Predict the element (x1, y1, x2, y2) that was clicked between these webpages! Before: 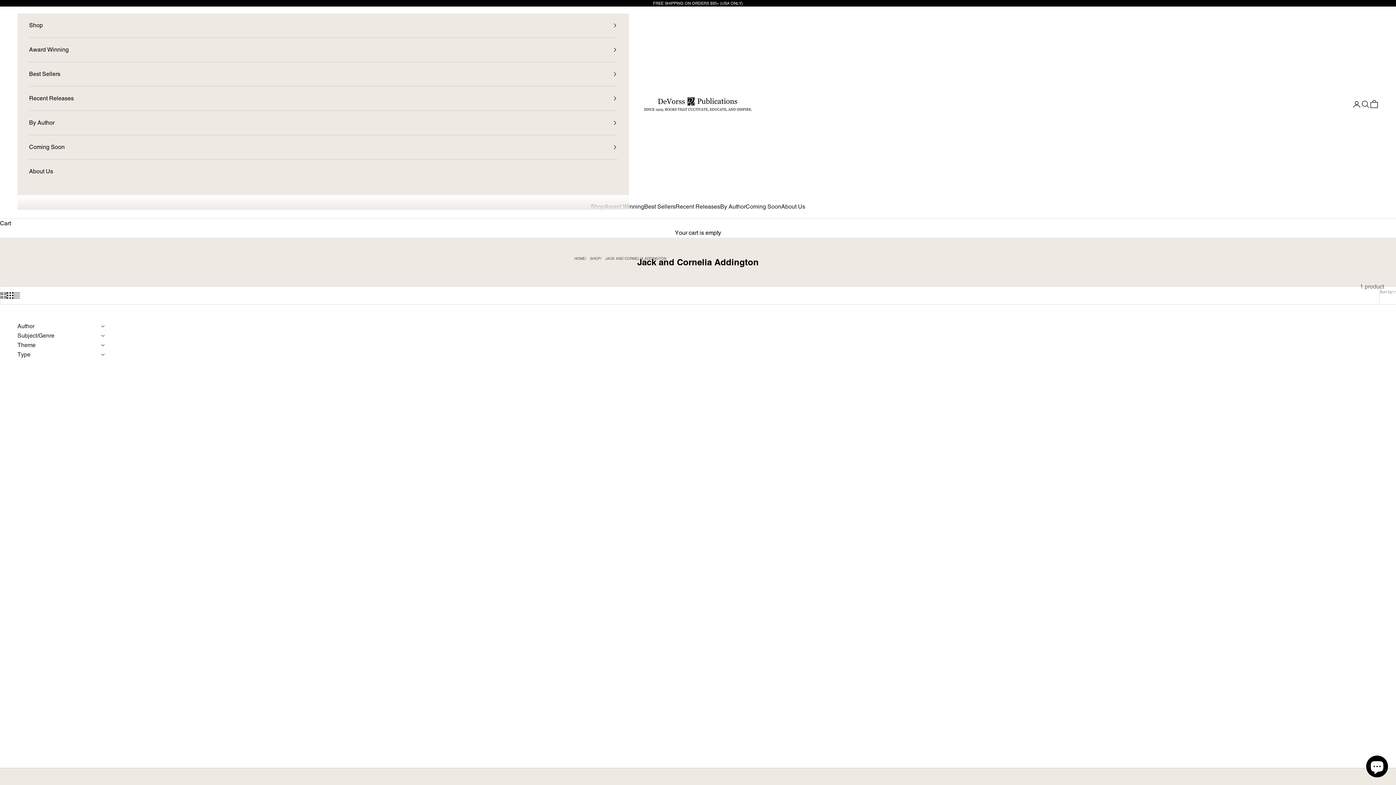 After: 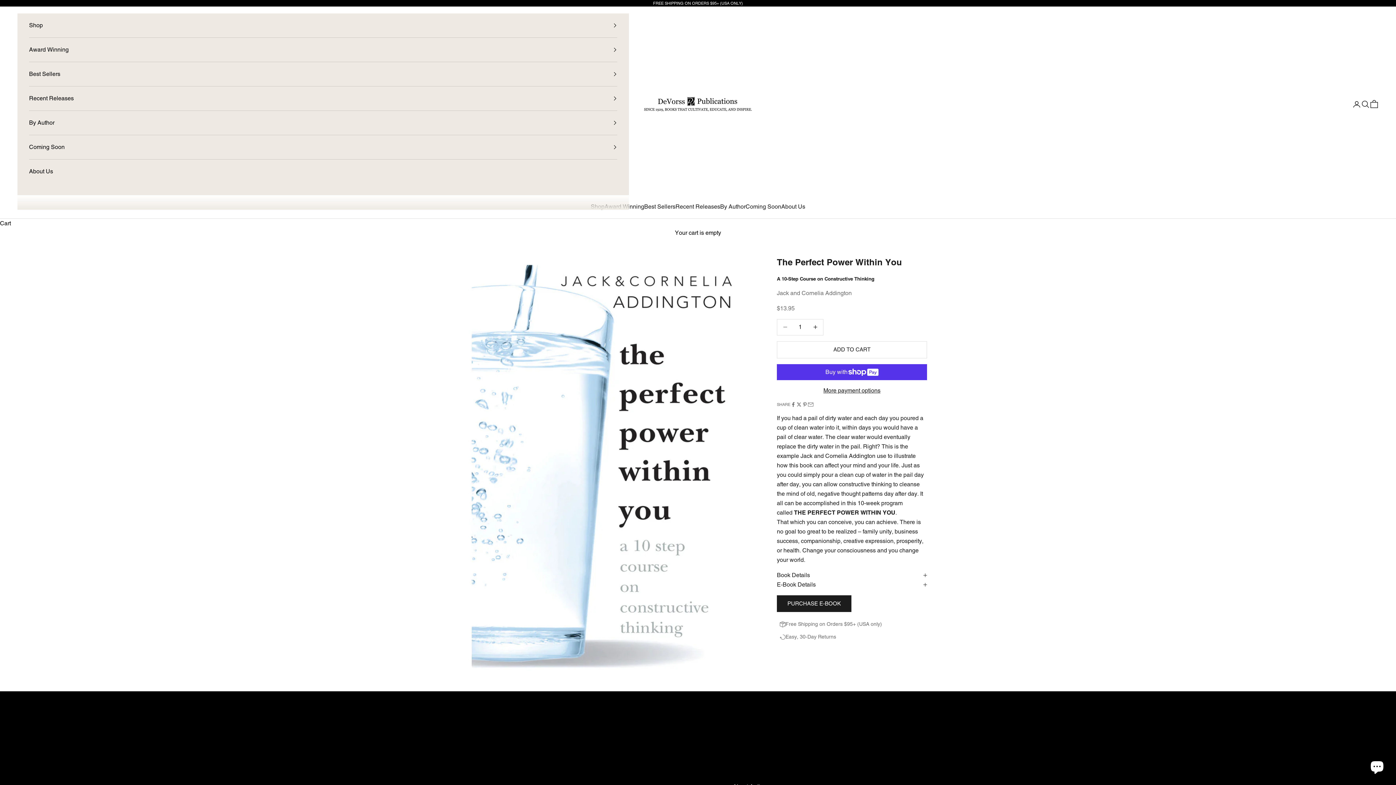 Action: bbox: (234, 730, 312, 740) label: The Perfect Power Within You